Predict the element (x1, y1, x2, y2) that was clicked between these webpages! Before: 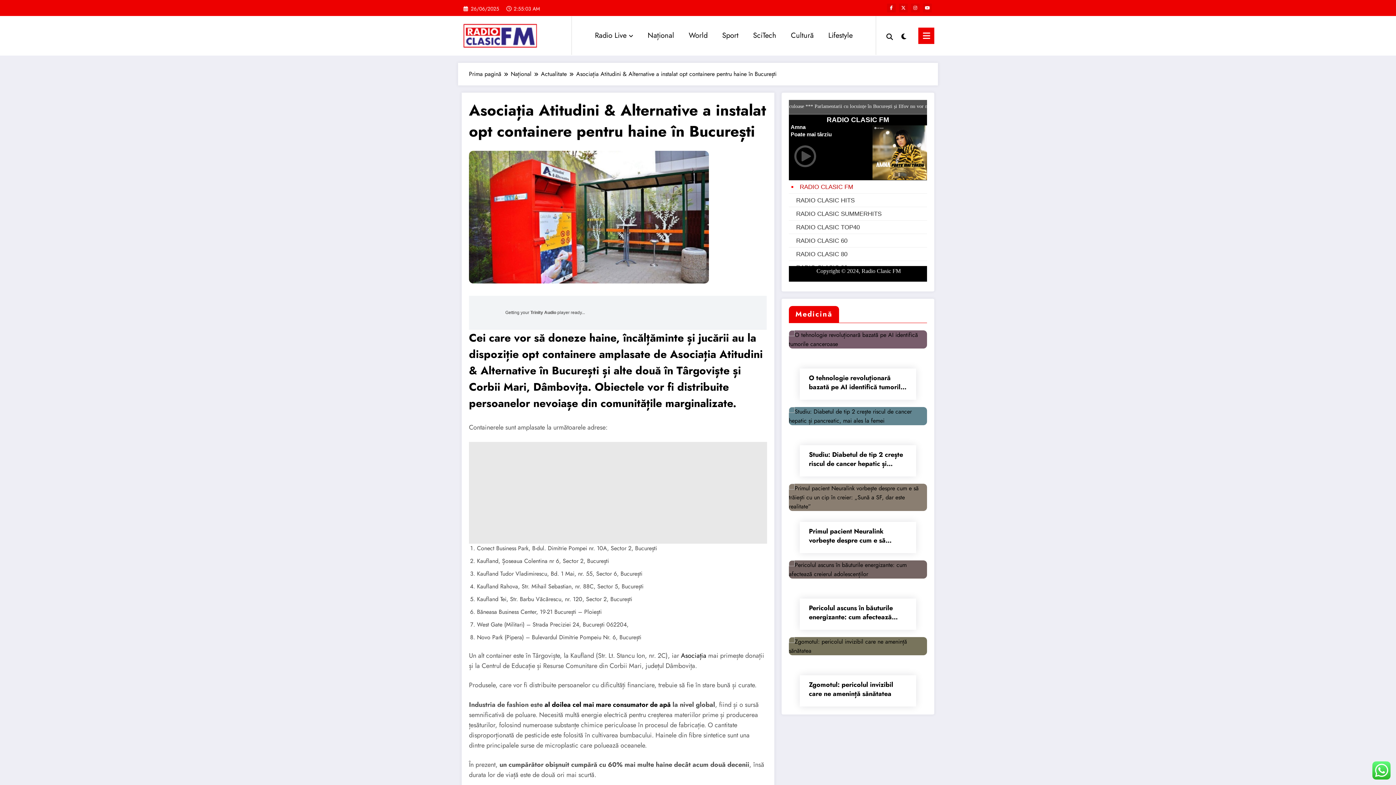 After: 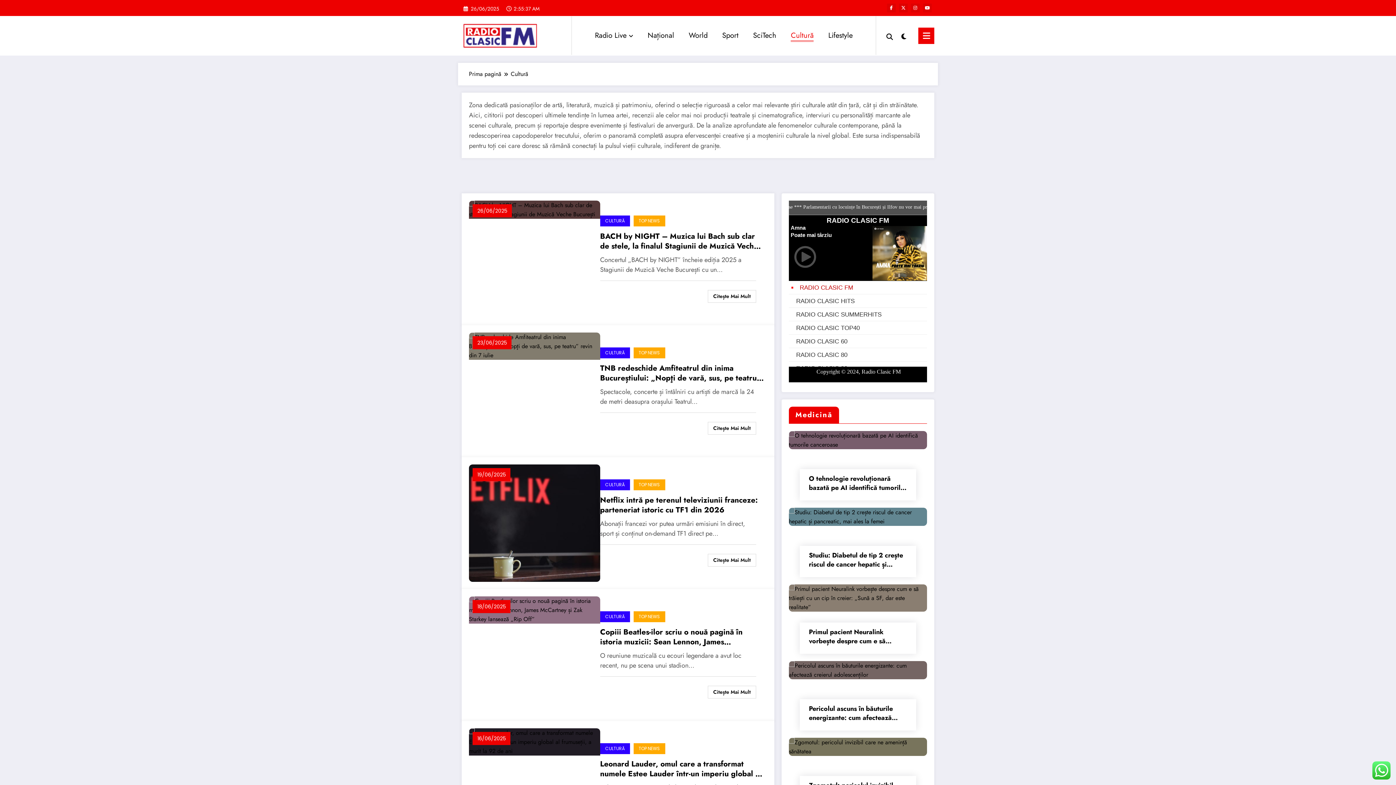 Action: label: Cultură bbox: (783, 23, 821, 47)